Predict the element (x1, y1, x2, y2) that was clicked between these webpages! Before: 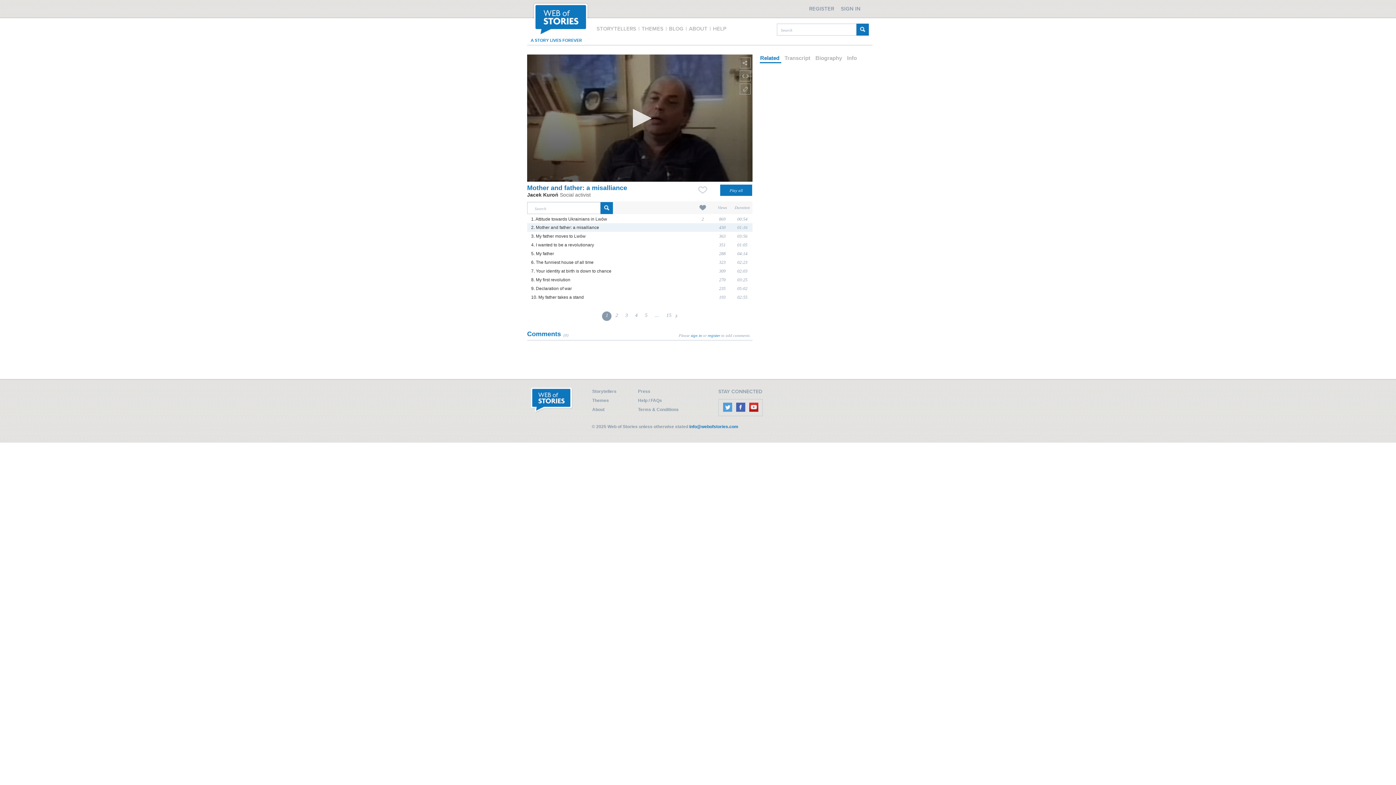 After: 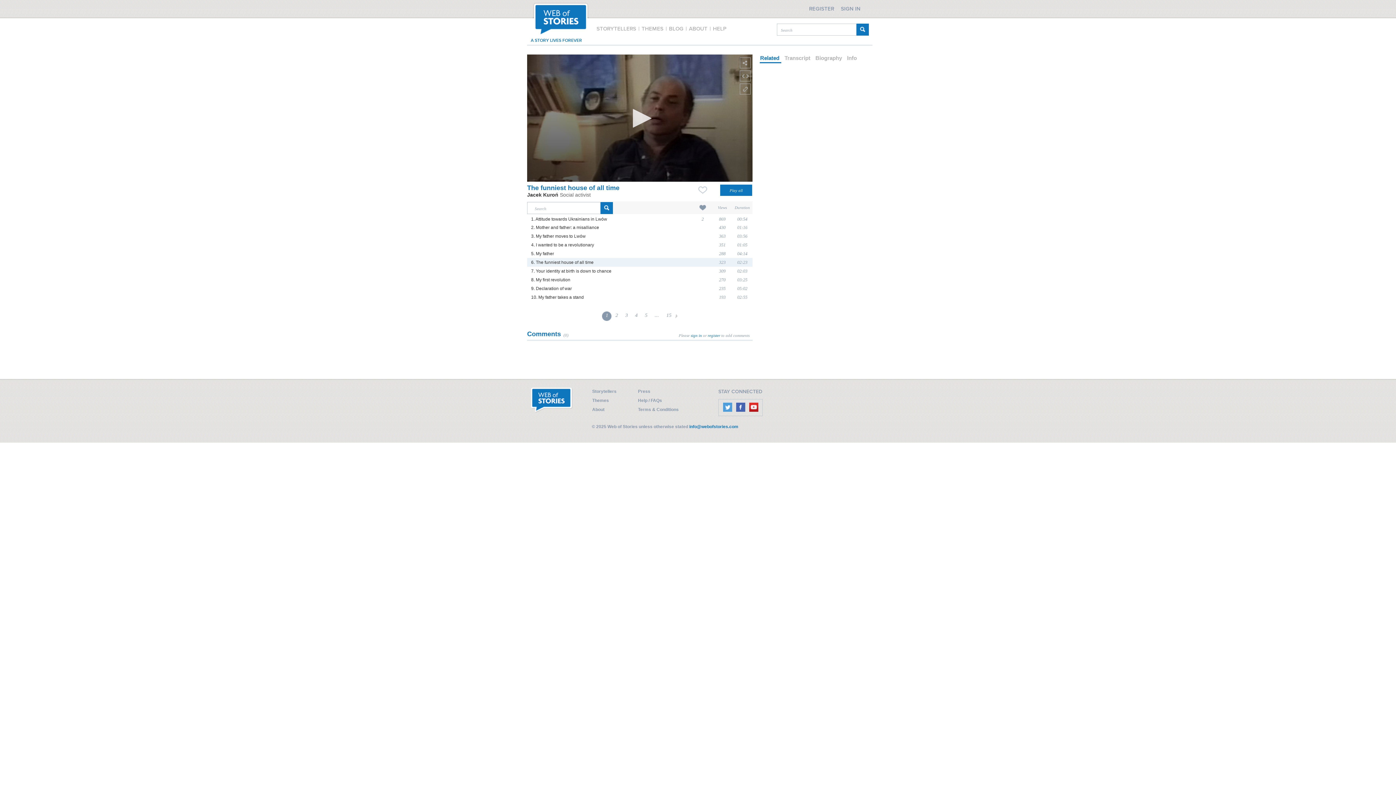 Action: label: 6. The funniest house of all time bbox: (531, 260, 593, 265)